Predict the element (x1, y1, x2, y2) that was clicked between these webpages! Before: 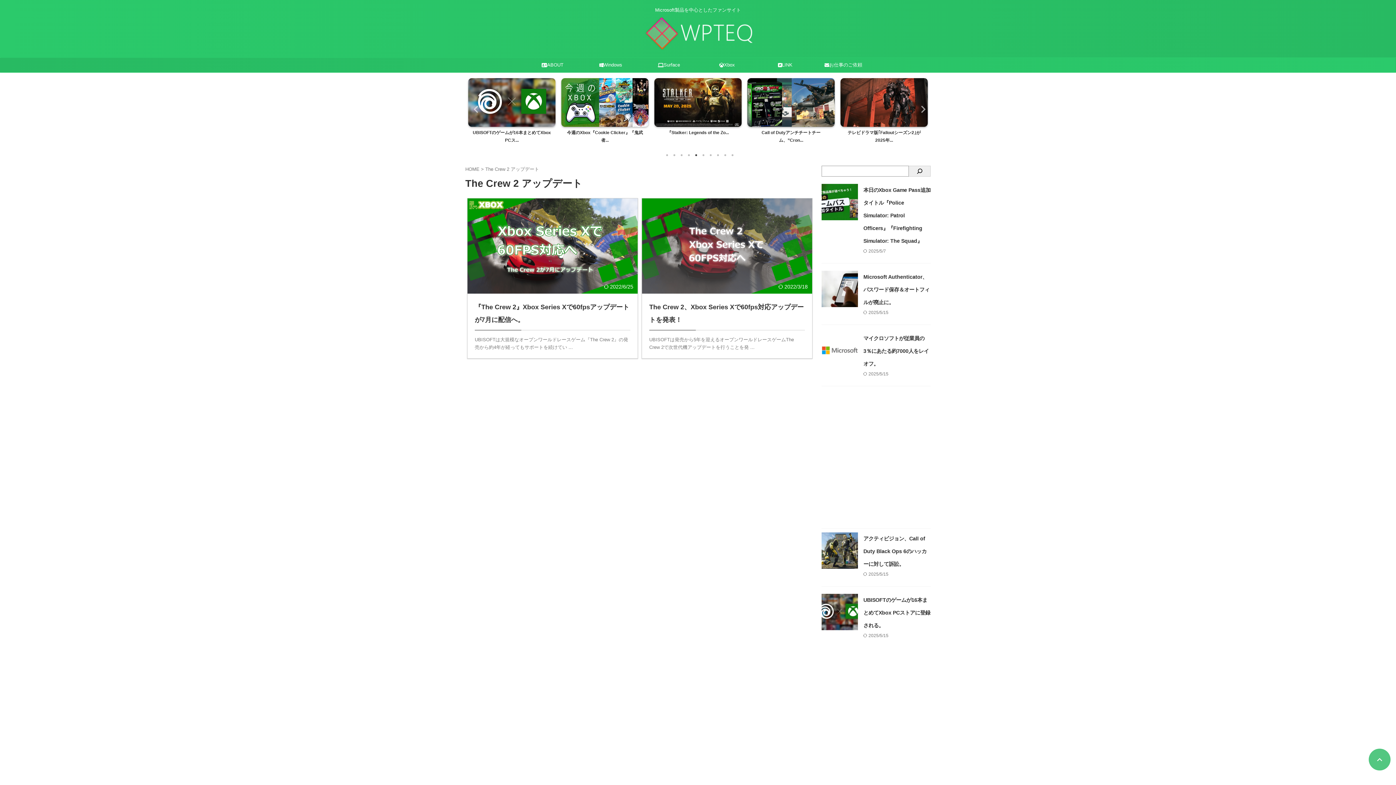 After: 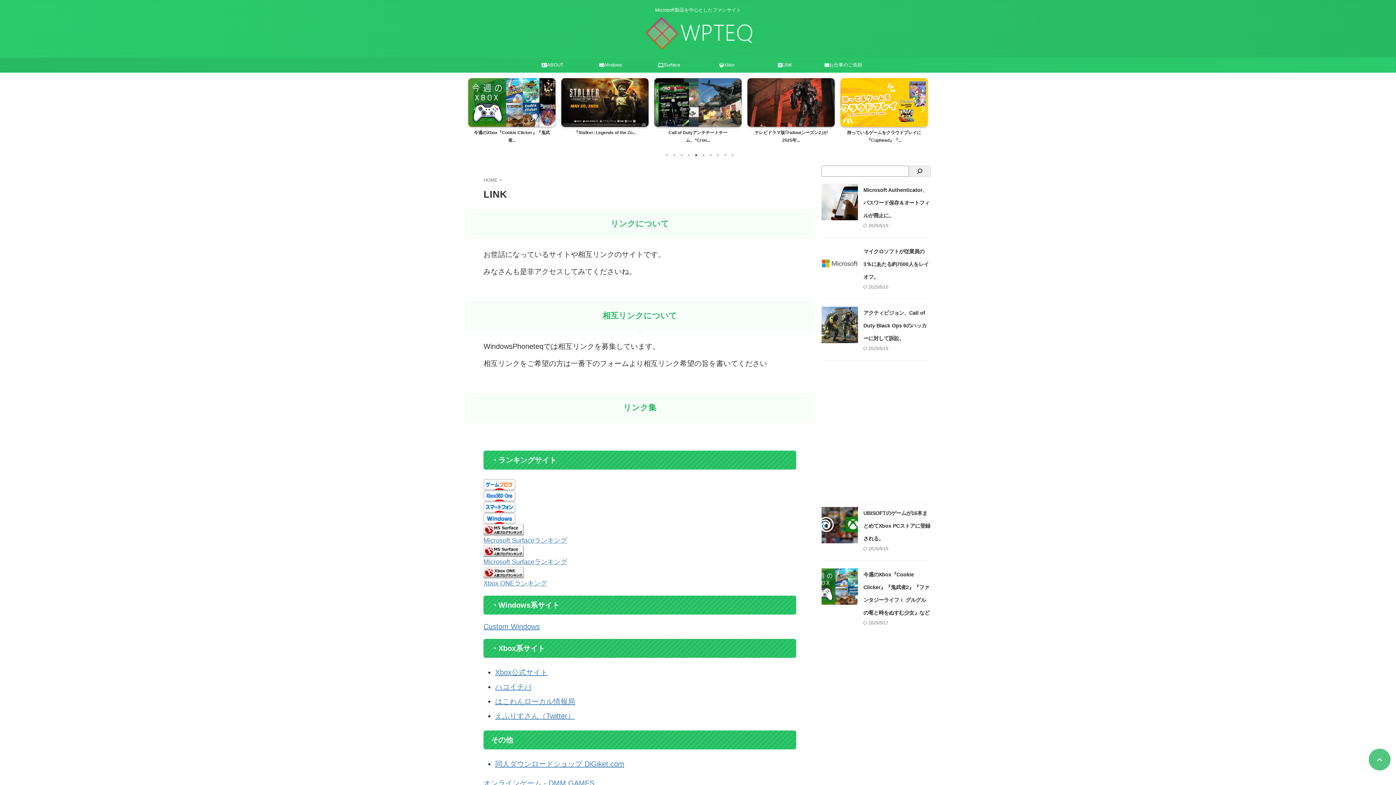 Action: bbox: (756, 57, 814, 72) label: LINK